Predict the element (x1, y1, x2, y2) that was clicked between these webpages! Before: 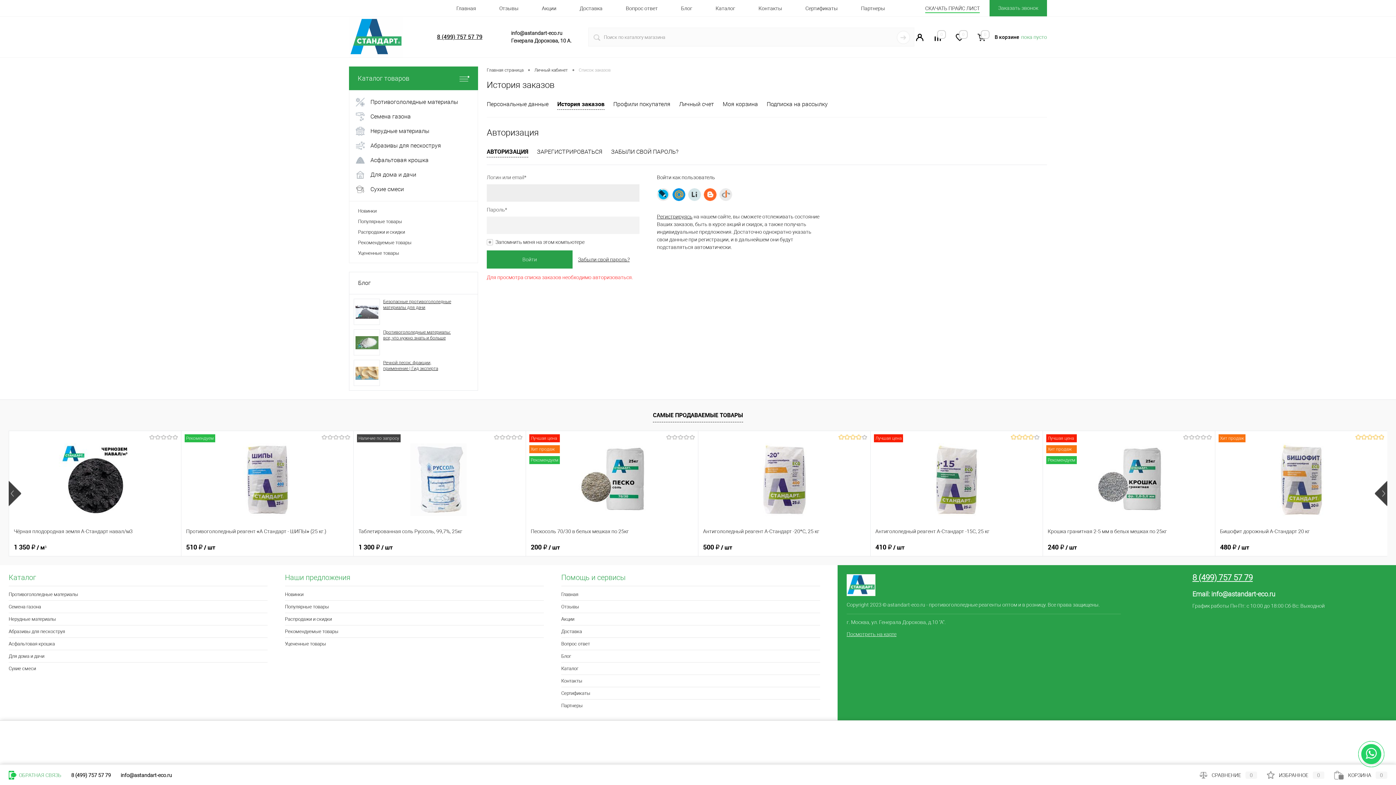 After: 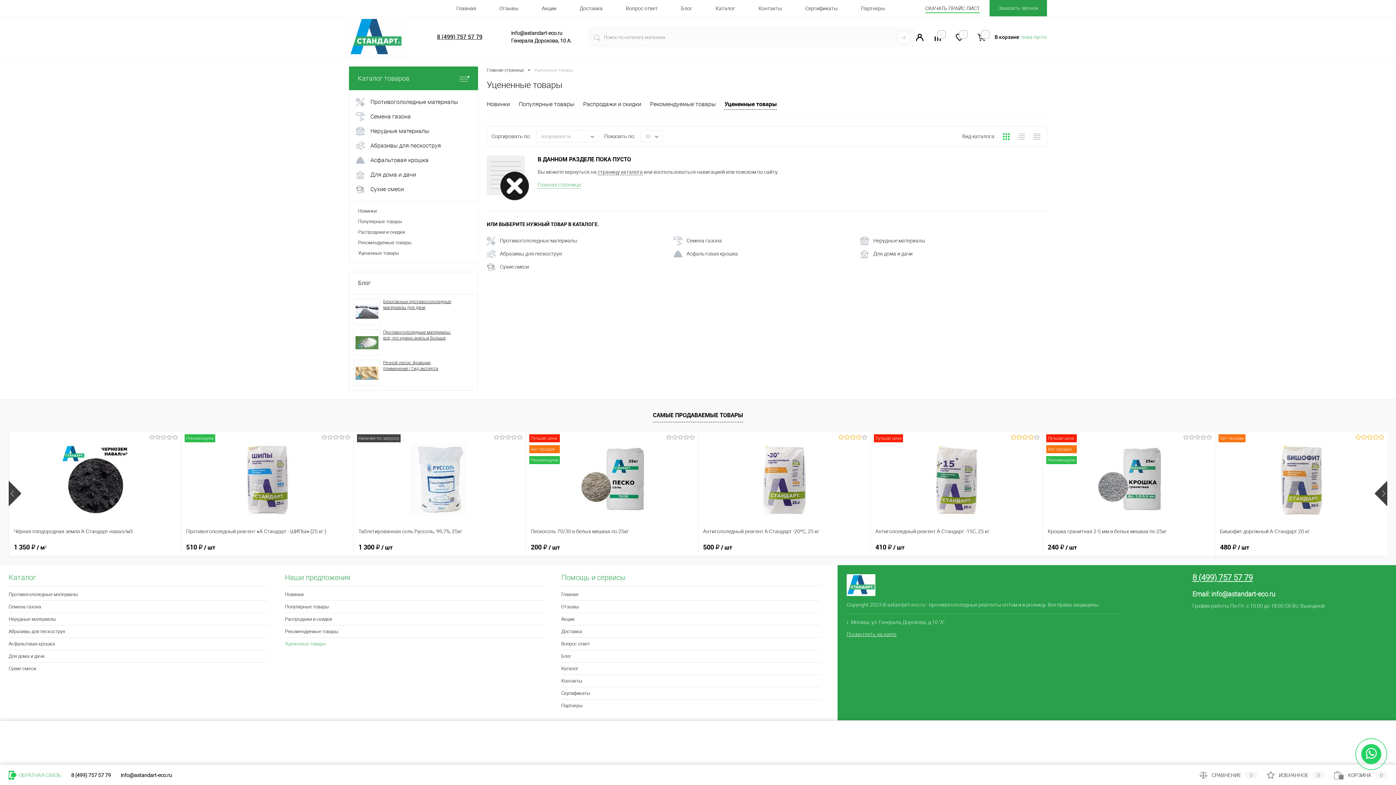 Action: bbox: (358, 248, 469, 258) label: Уцененные товары